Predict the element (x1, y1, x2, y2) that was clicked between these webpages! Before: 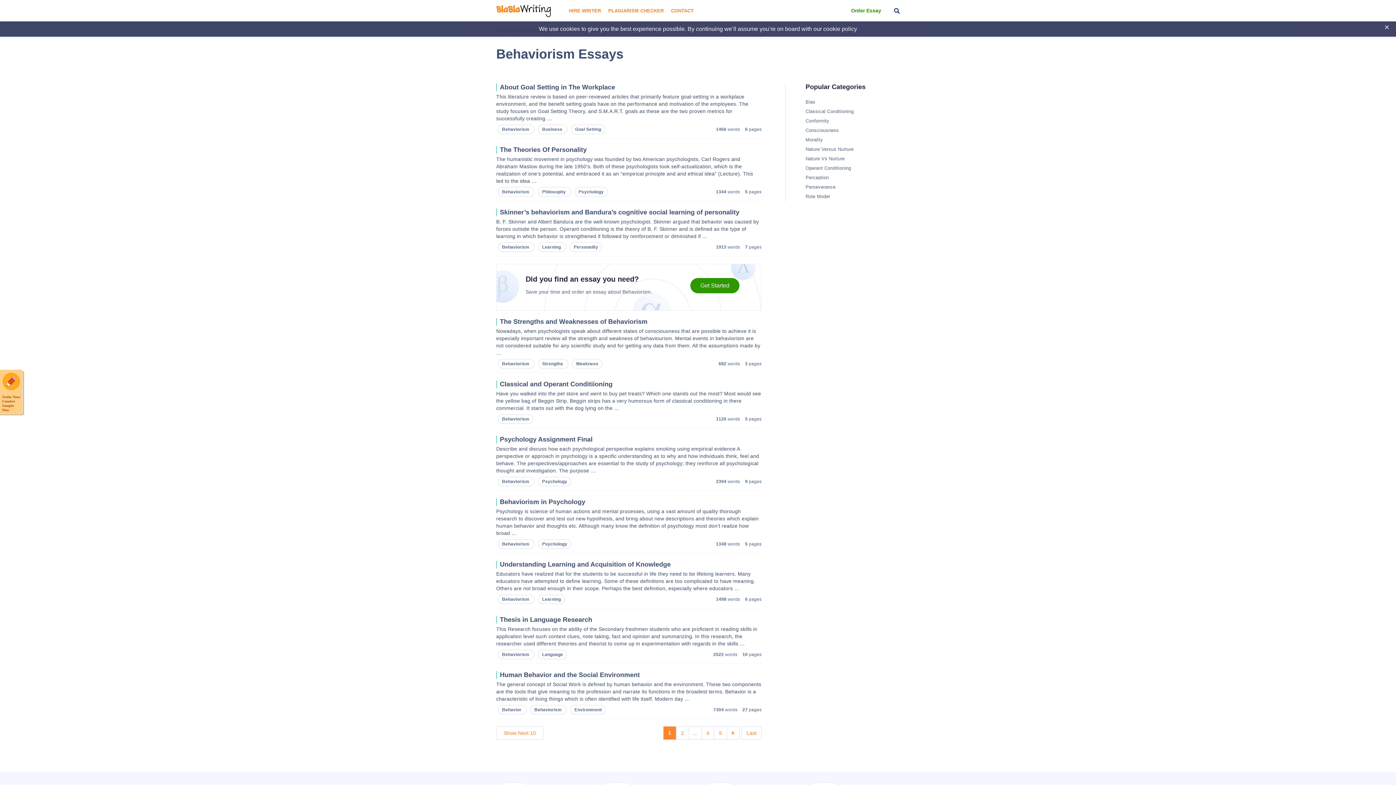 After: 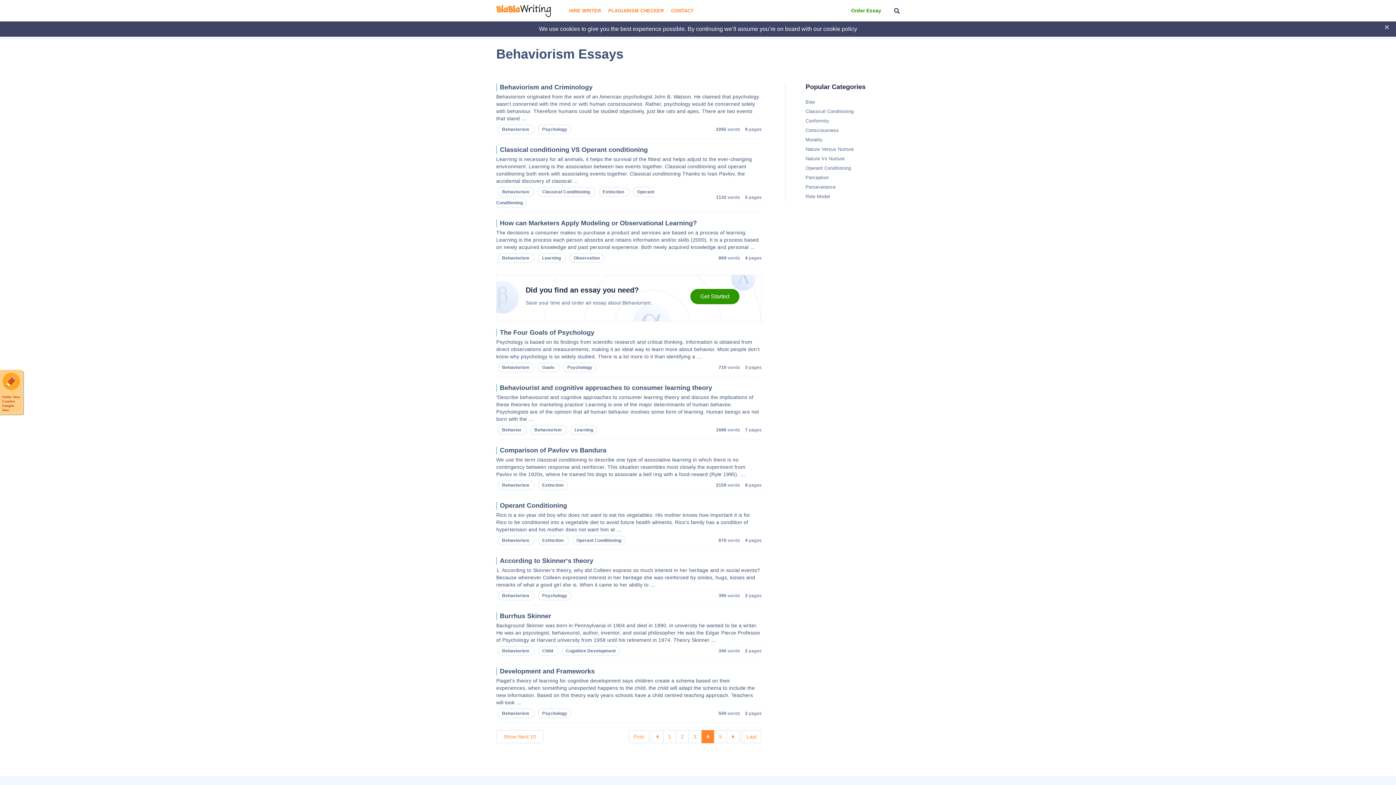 Action: label: 4 bbox: (701, 726, 714, 740)